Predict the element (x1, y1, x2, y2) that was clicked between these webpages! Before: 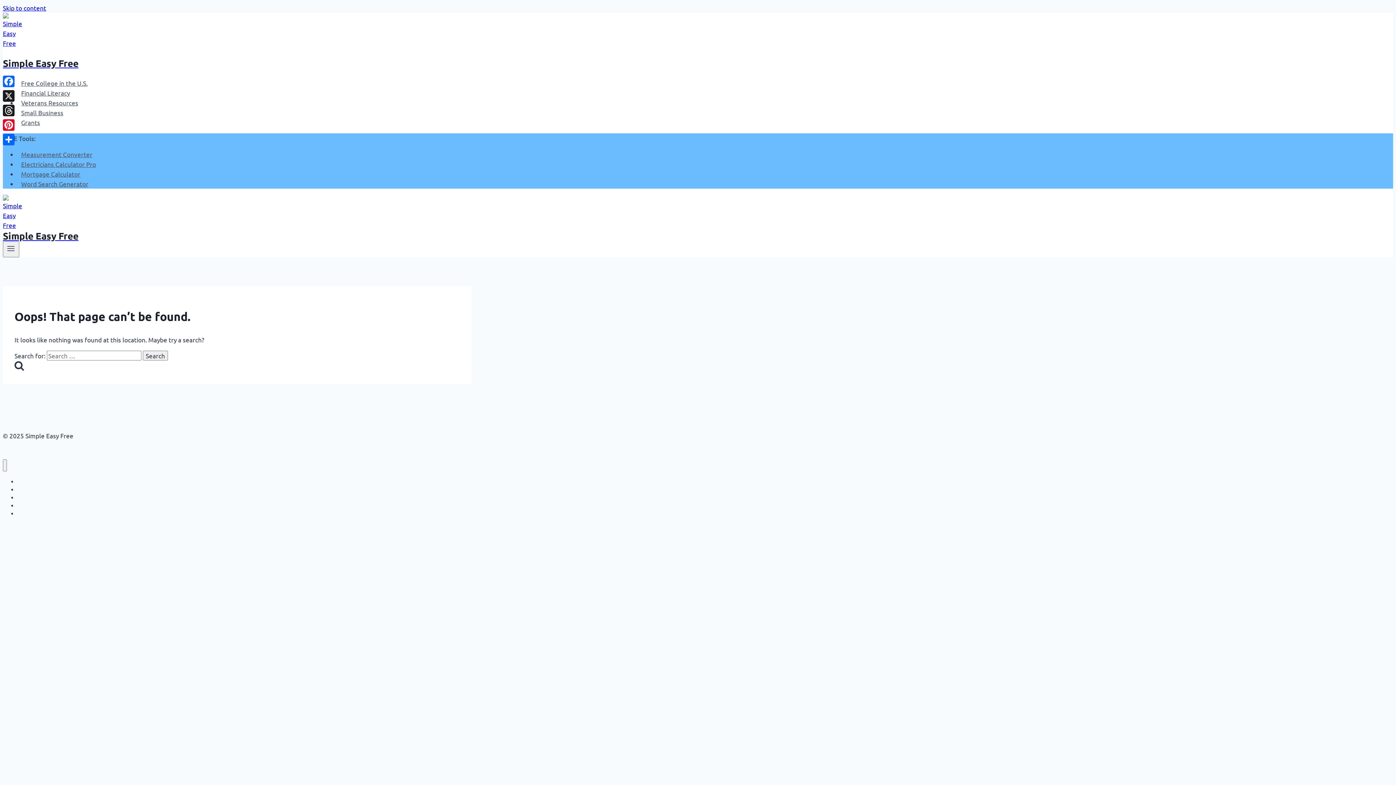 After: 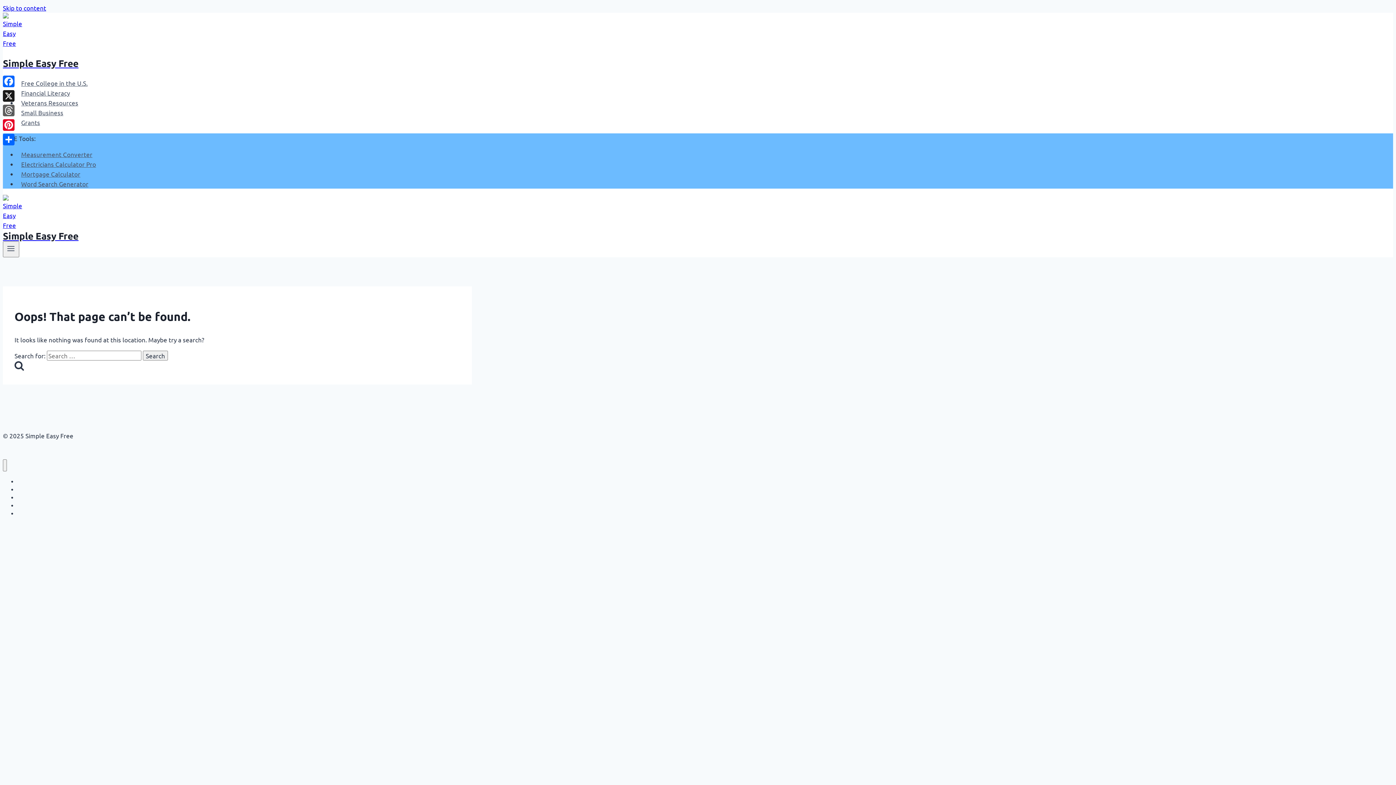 Action: bbox: (1, 103, 16, 117) label: Threads